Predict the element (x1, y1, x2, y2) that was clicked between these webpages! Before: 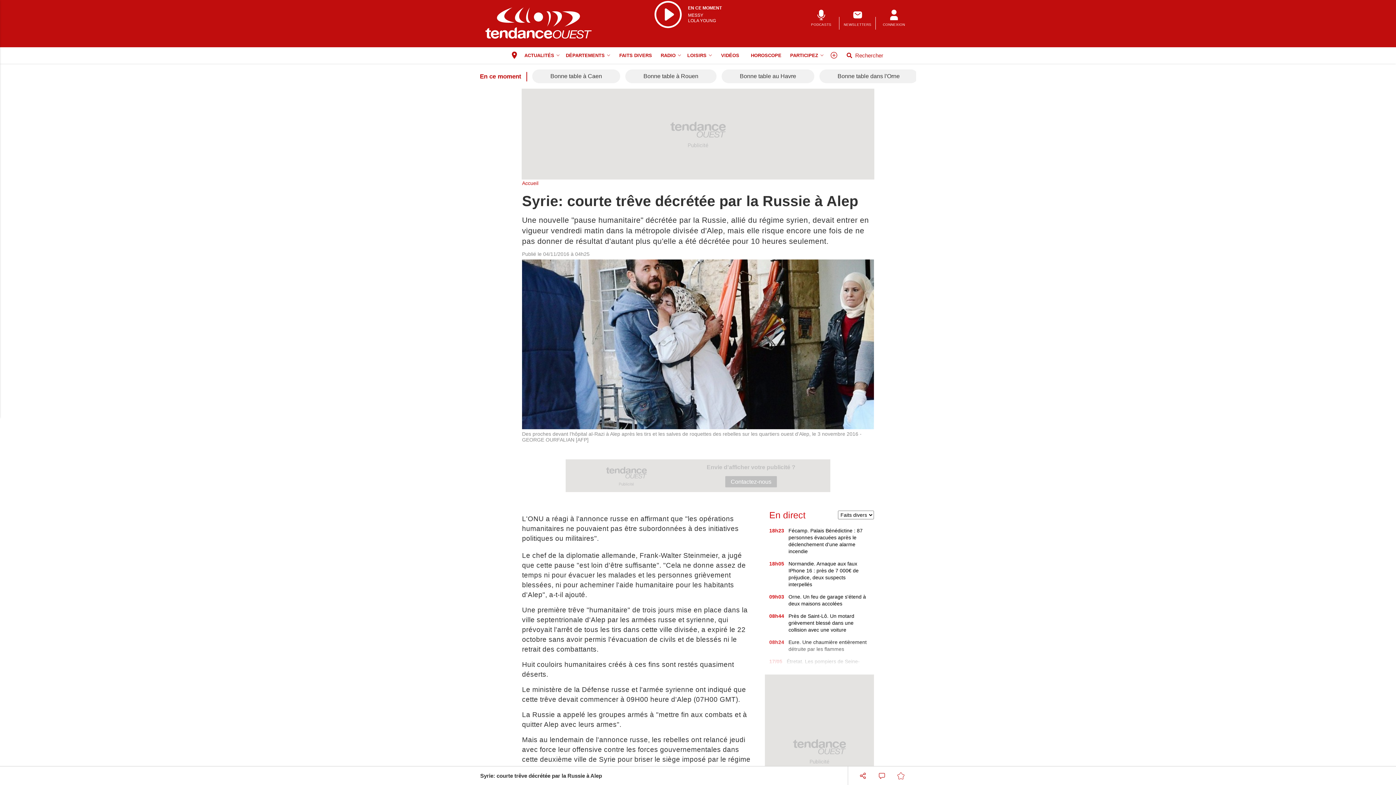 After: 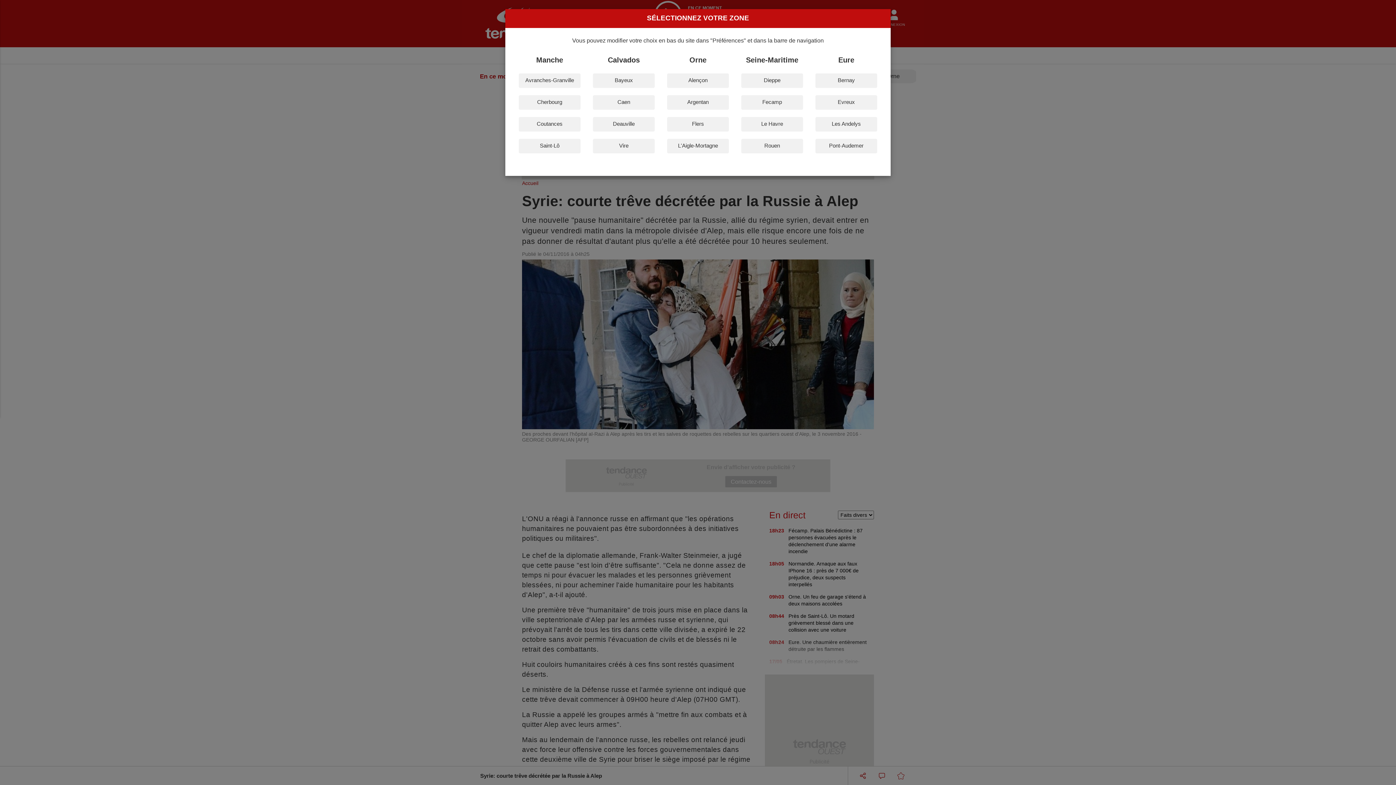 Action: label: Changer de zone bbox: (507, 47, 521, 63)